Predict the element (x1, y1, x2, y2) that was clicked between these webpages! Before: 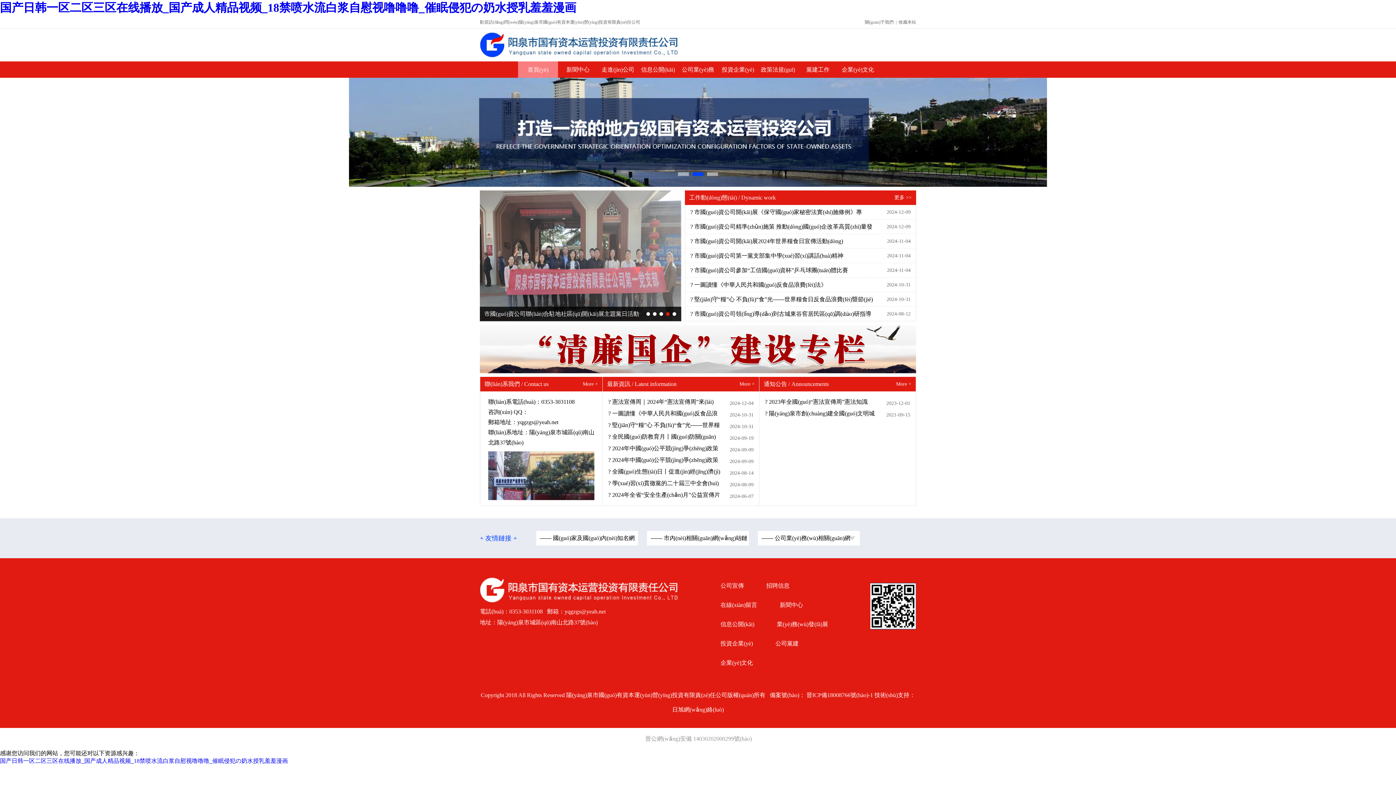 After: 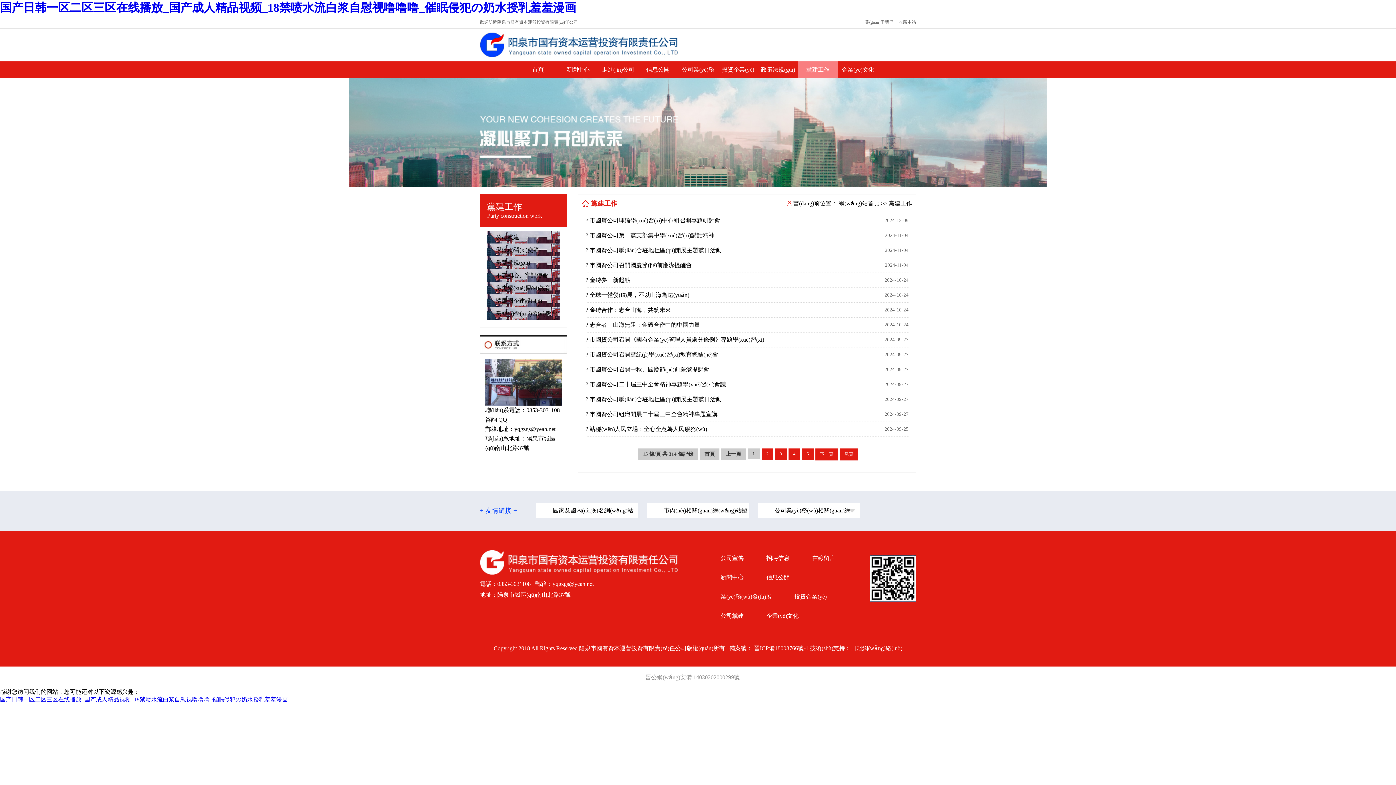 Action: label: 黨建工作 bbox: (798, 61, 838, 77)